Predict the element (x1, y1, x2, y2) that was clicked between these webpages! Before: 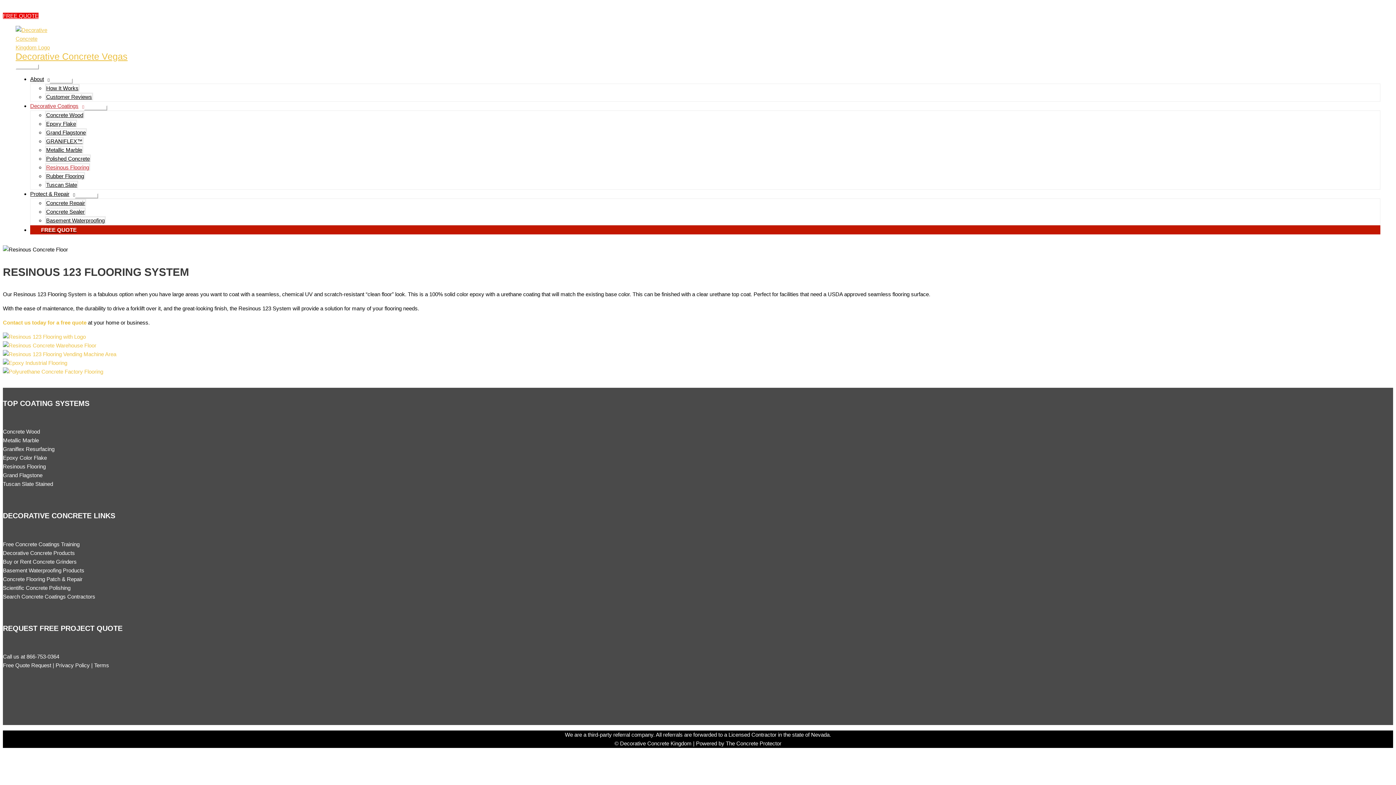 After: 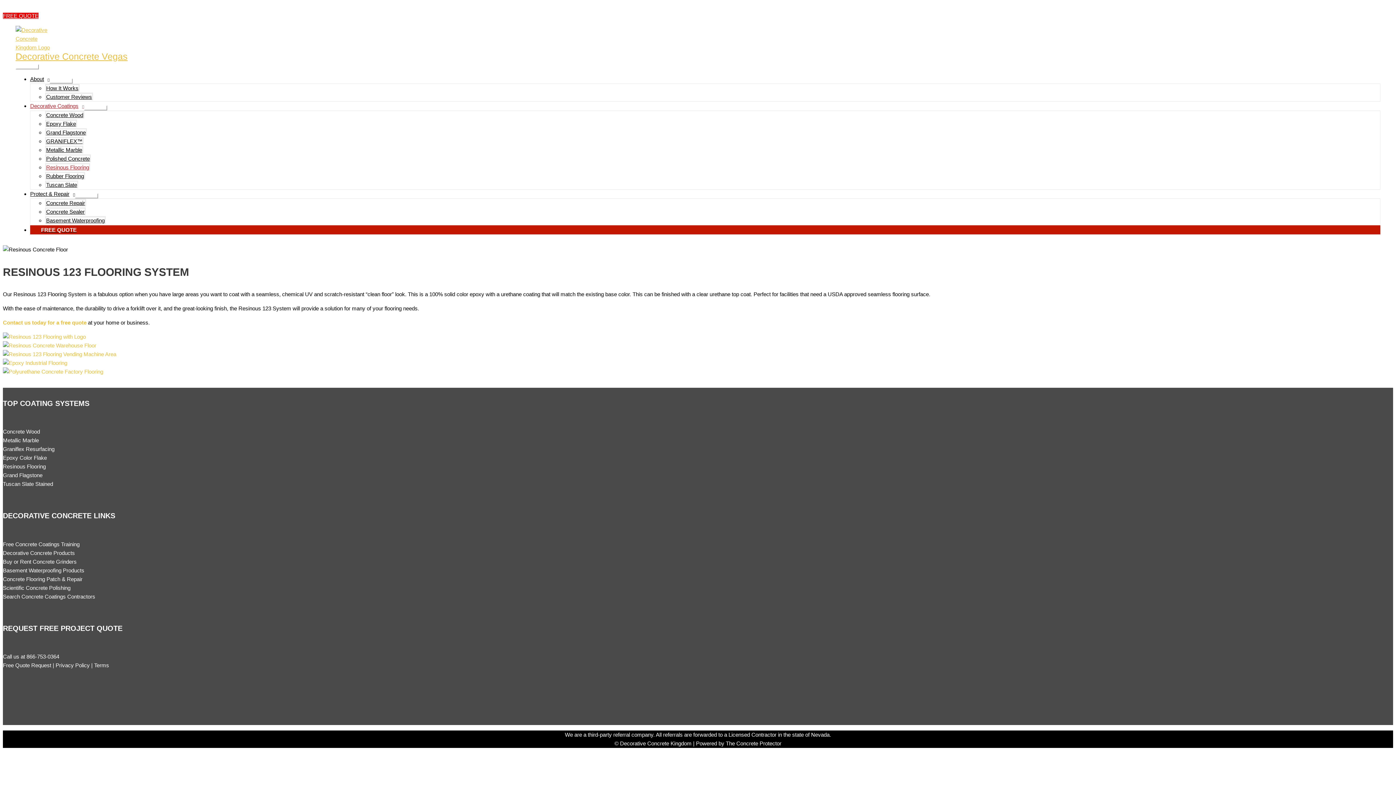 Action: label: Free Concrete Coatings Training bbox: (2, 541, 79, 547)